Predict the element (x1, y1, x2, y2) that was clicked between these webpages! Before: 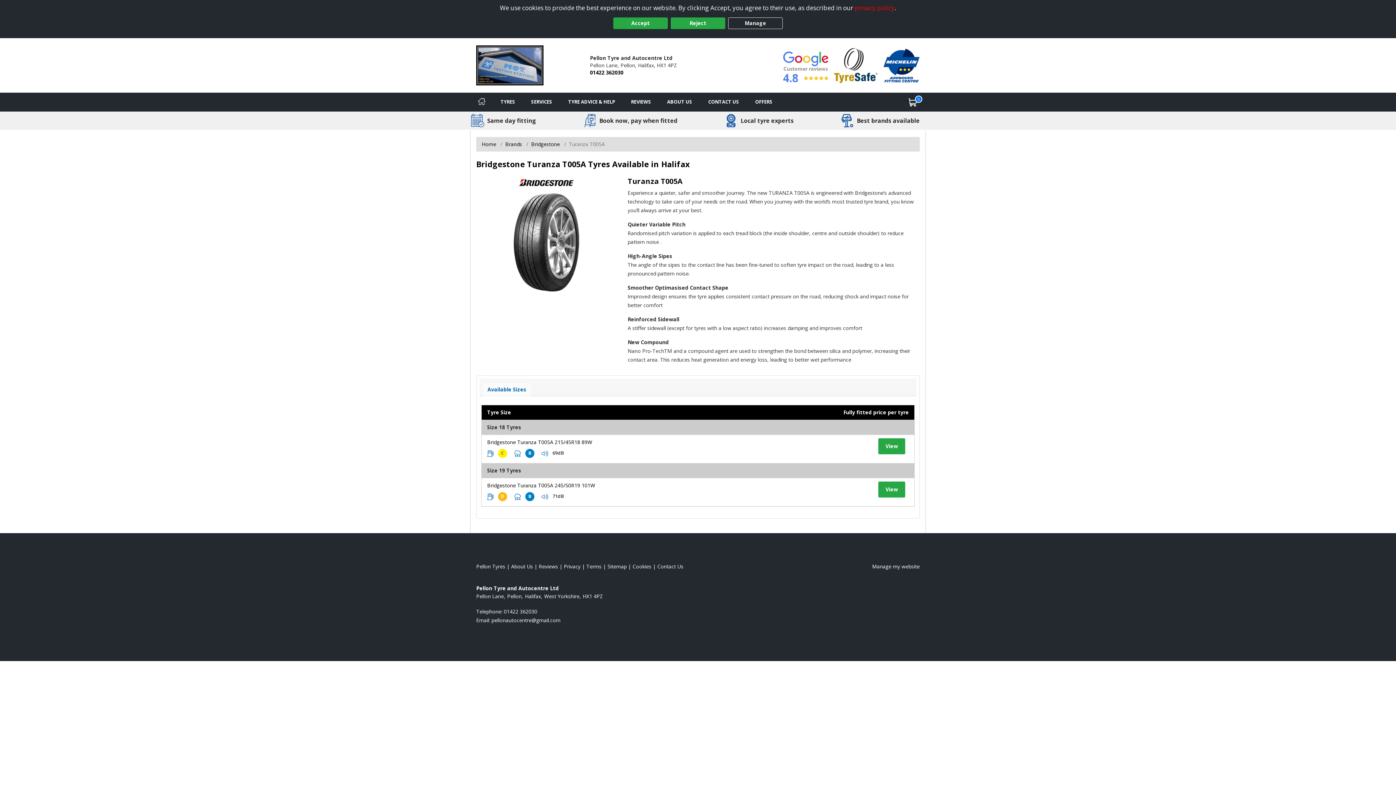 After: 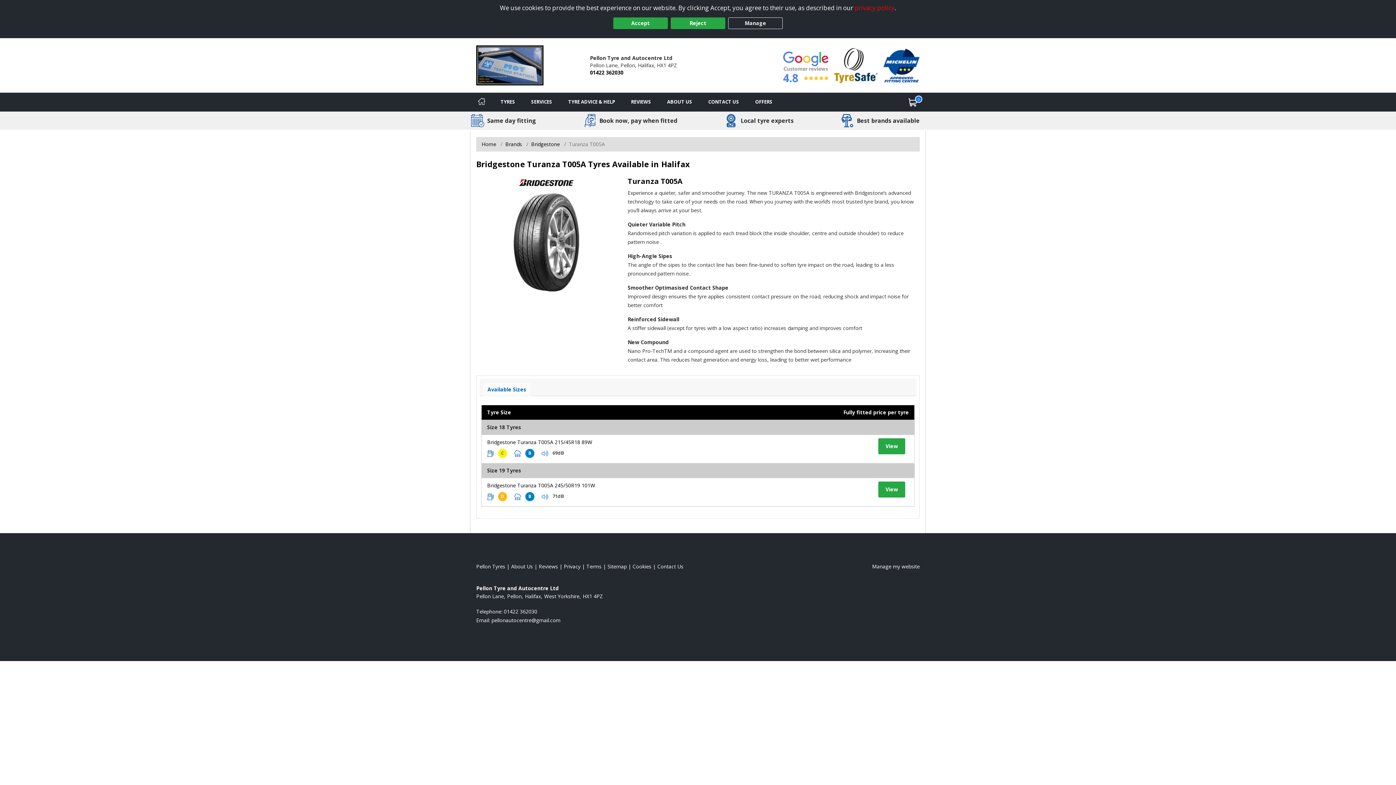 Action: label: View Accreditation bbox: (833, 61, 878, 68)